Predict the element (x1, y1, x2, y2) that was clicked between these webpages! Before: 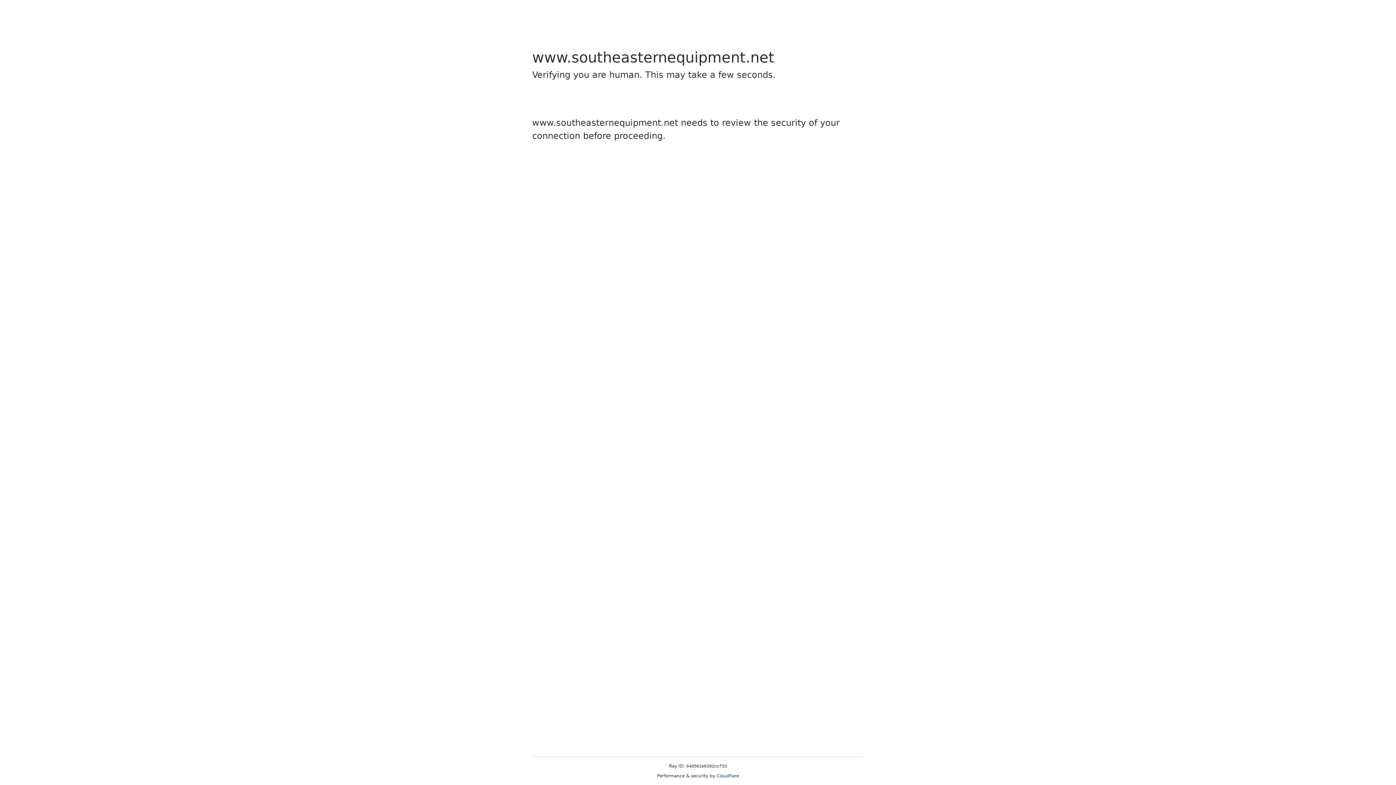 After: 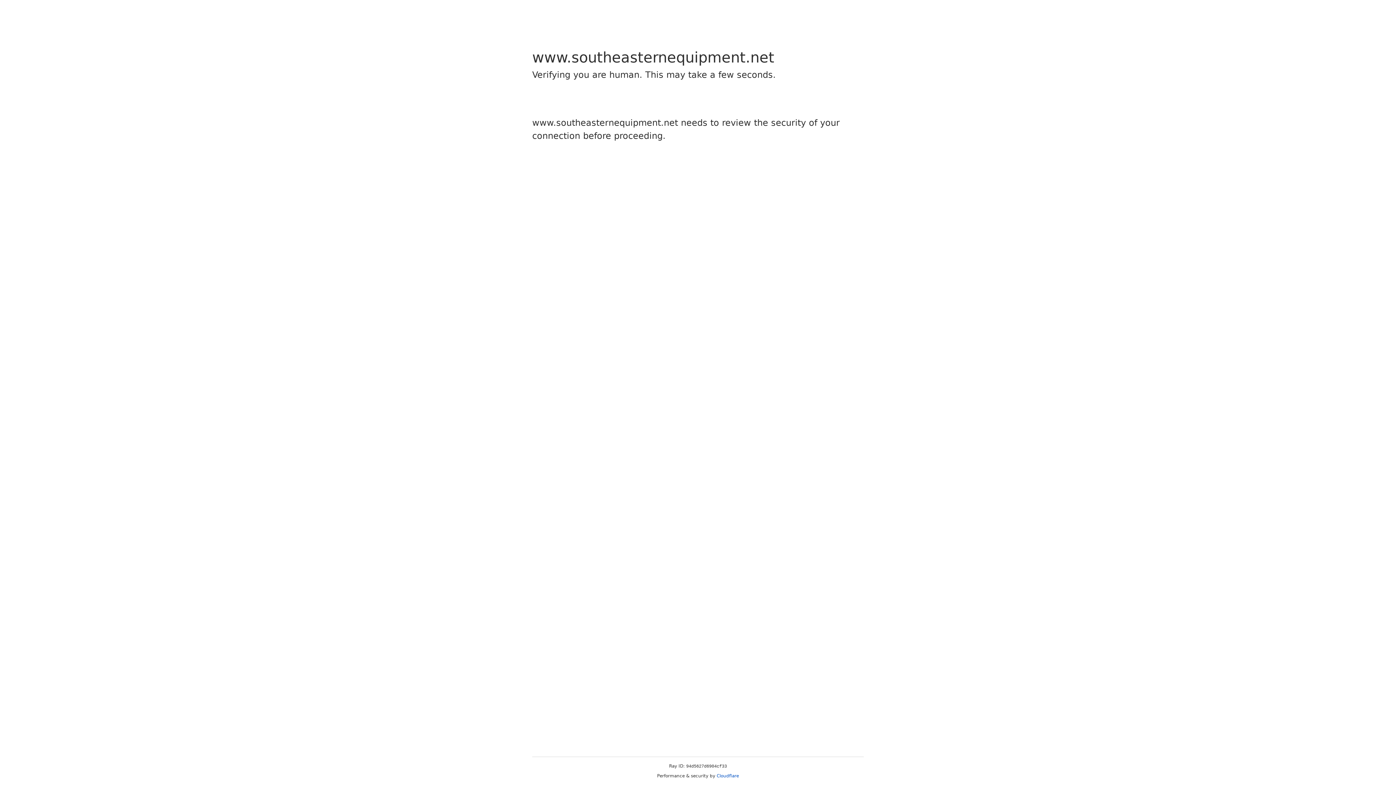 Action: label: Cloudflare bbox: (716, 773, 739, 778)